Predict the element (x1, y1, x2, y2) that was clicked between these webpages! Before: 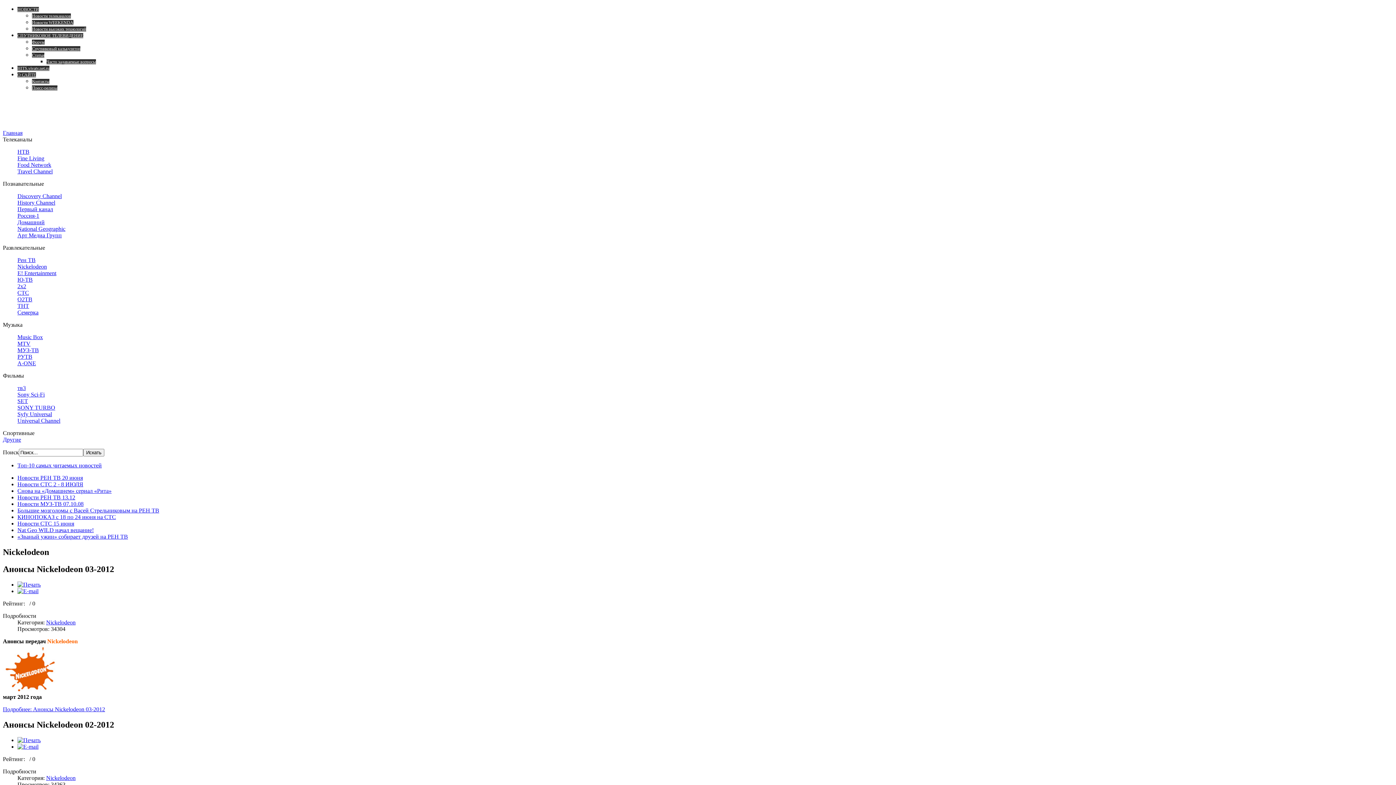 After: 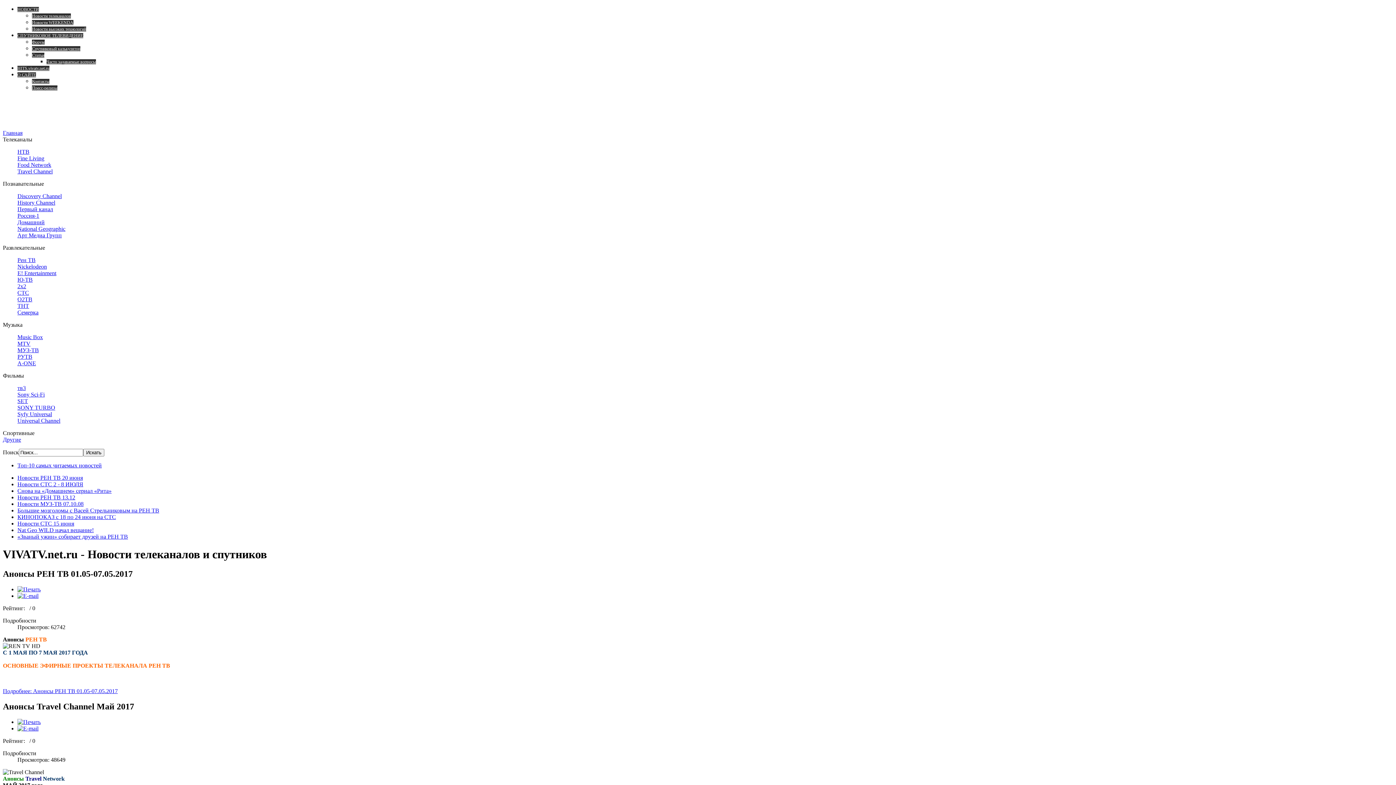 Action: bbox: (2, 129, 22, 136) label: Главная